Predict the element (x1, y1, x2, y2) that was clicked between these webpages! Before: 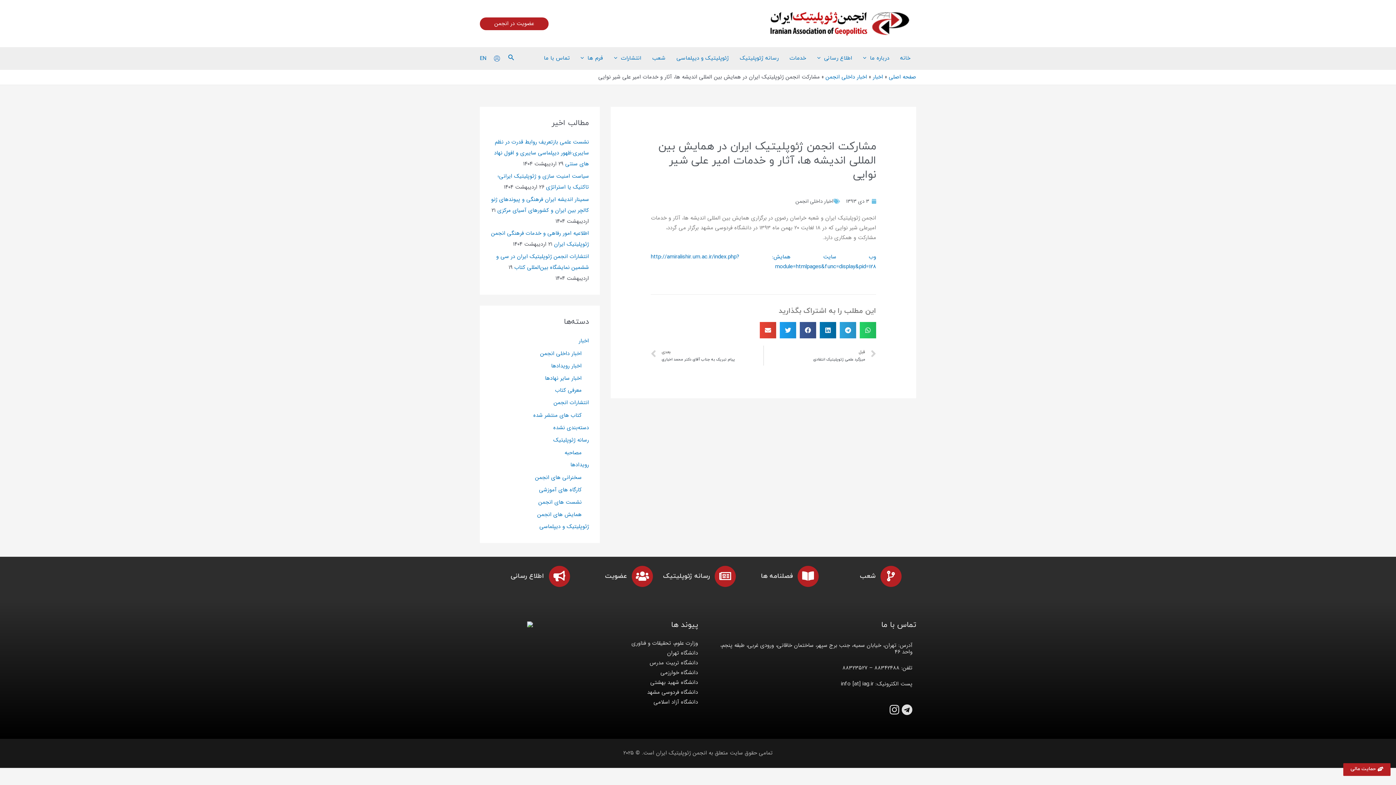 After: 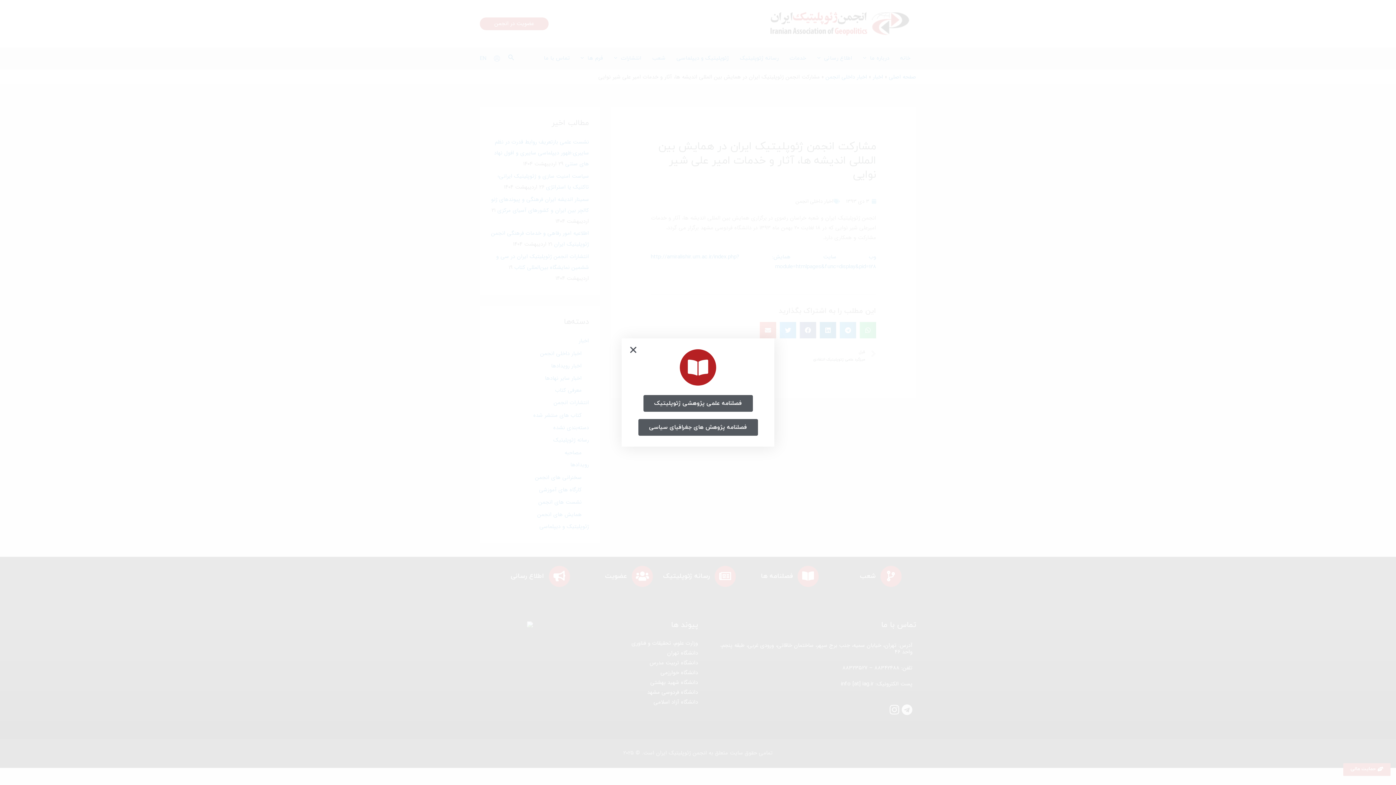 Action: label: فصلنامه ها bbox: (761, 572, 793, 581)